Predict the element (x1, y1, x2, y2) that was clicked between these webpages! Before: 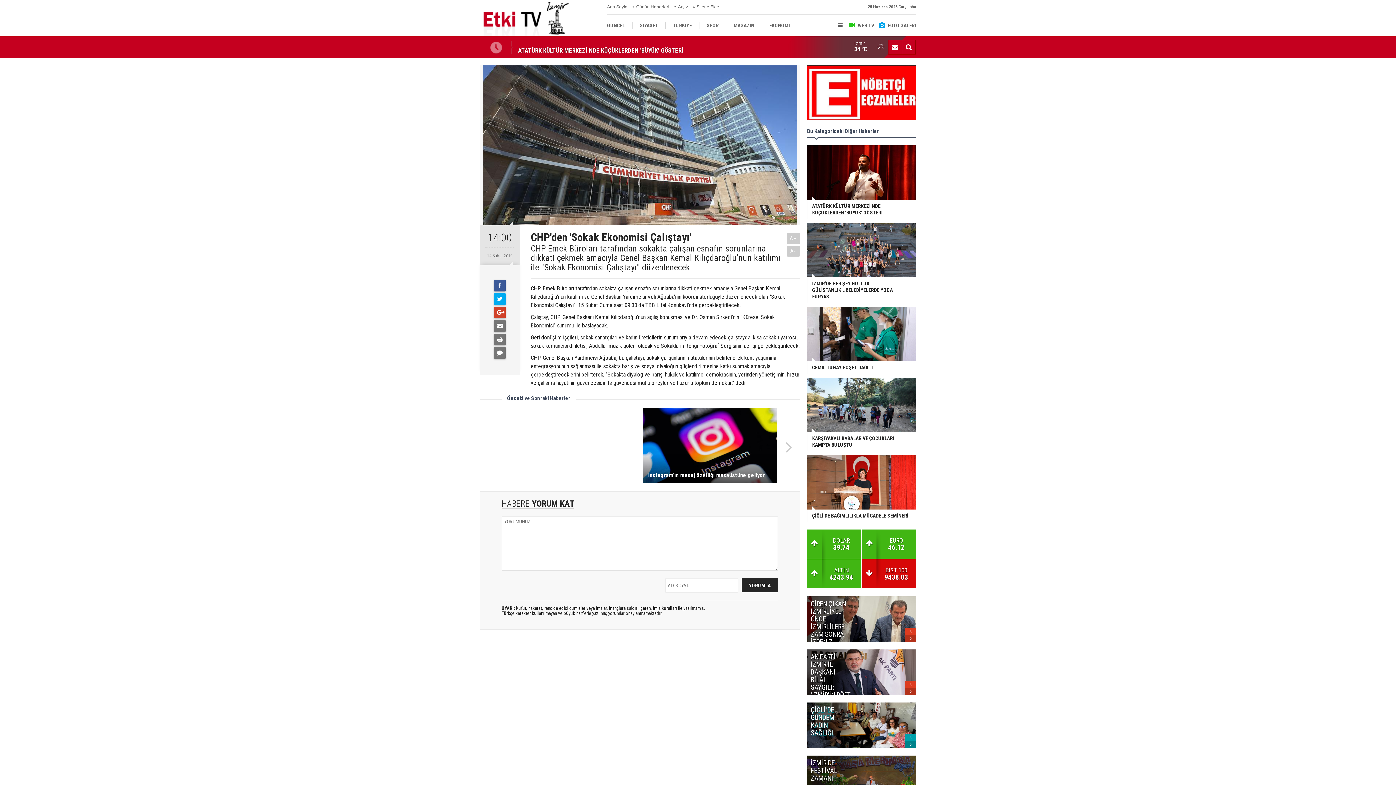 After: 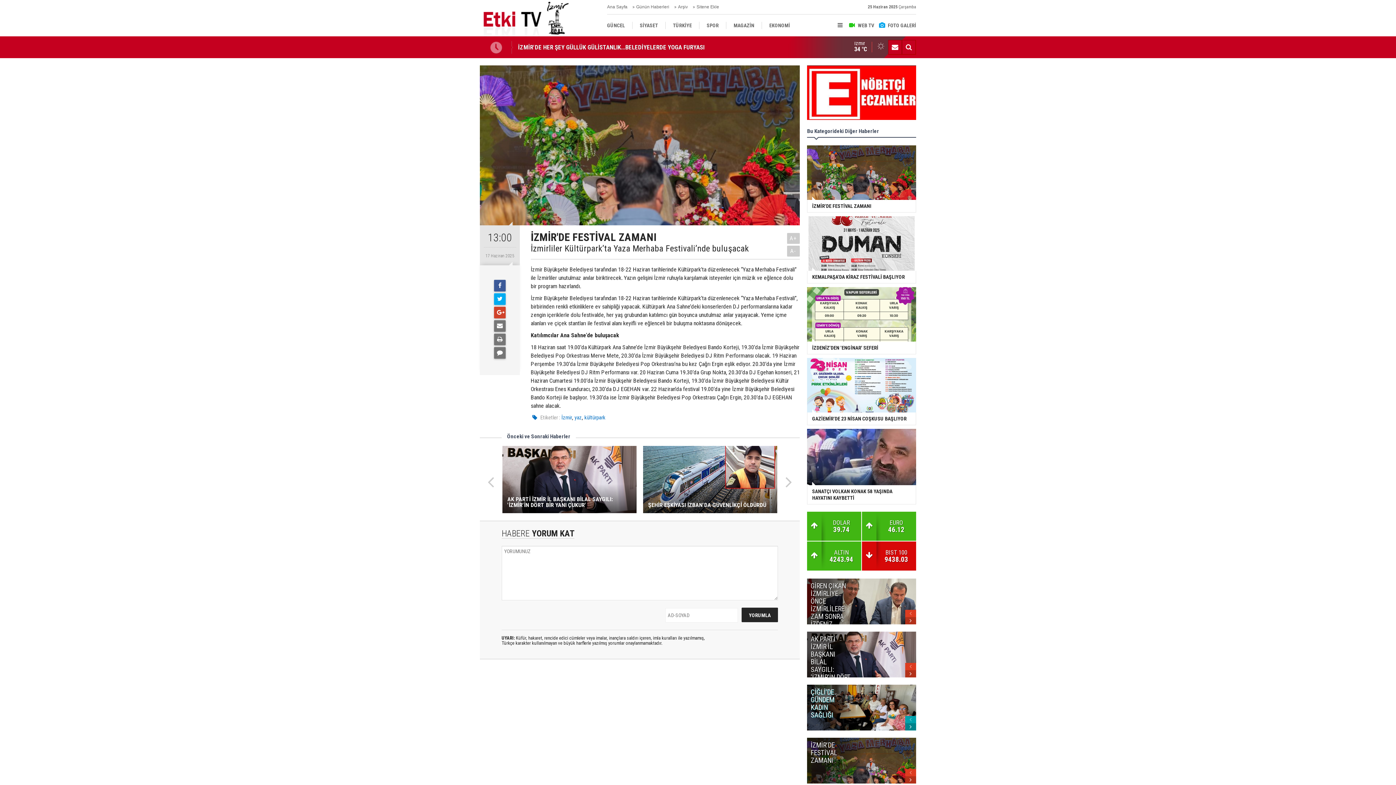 Action: bbox: (807, 756, 916, 810) label: İZMİR'DE FESTİVAL ZAMANI